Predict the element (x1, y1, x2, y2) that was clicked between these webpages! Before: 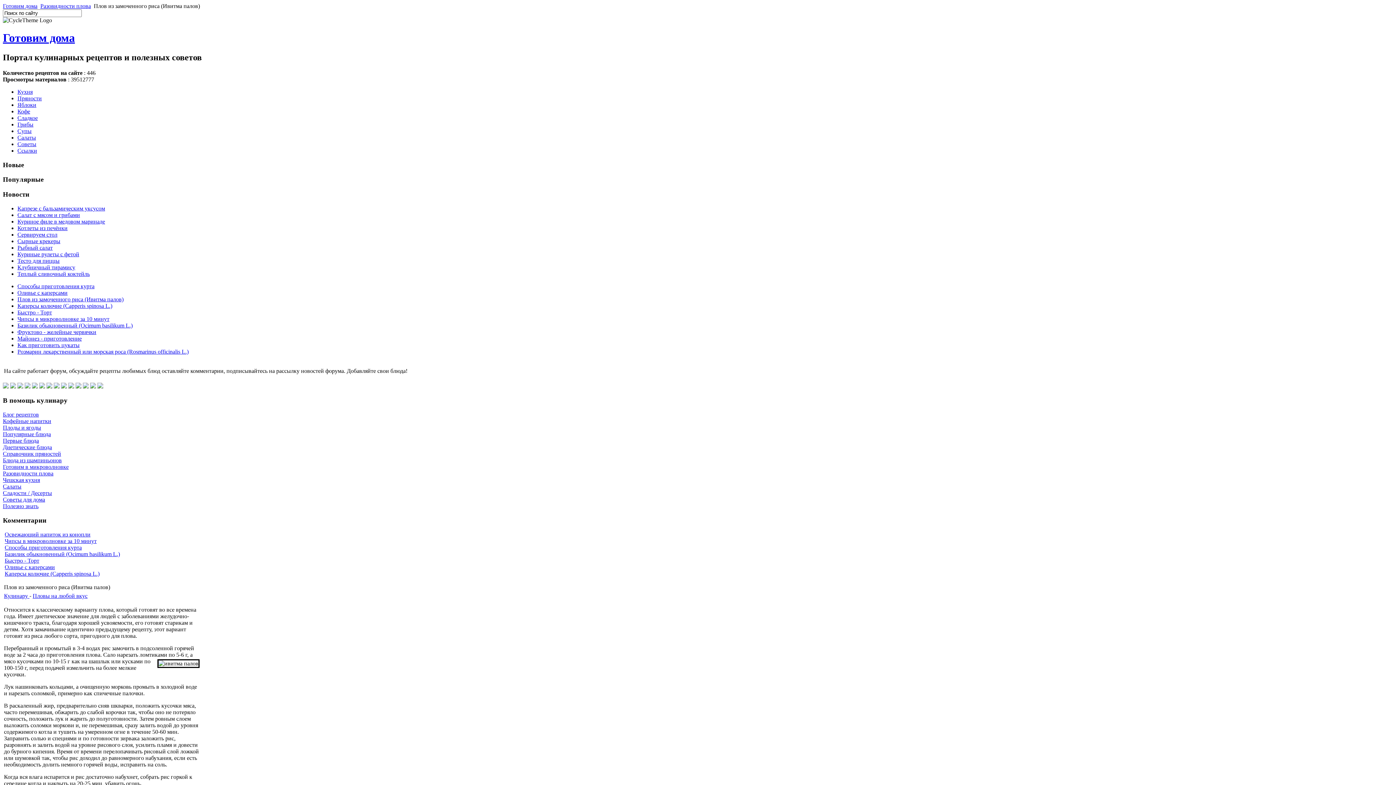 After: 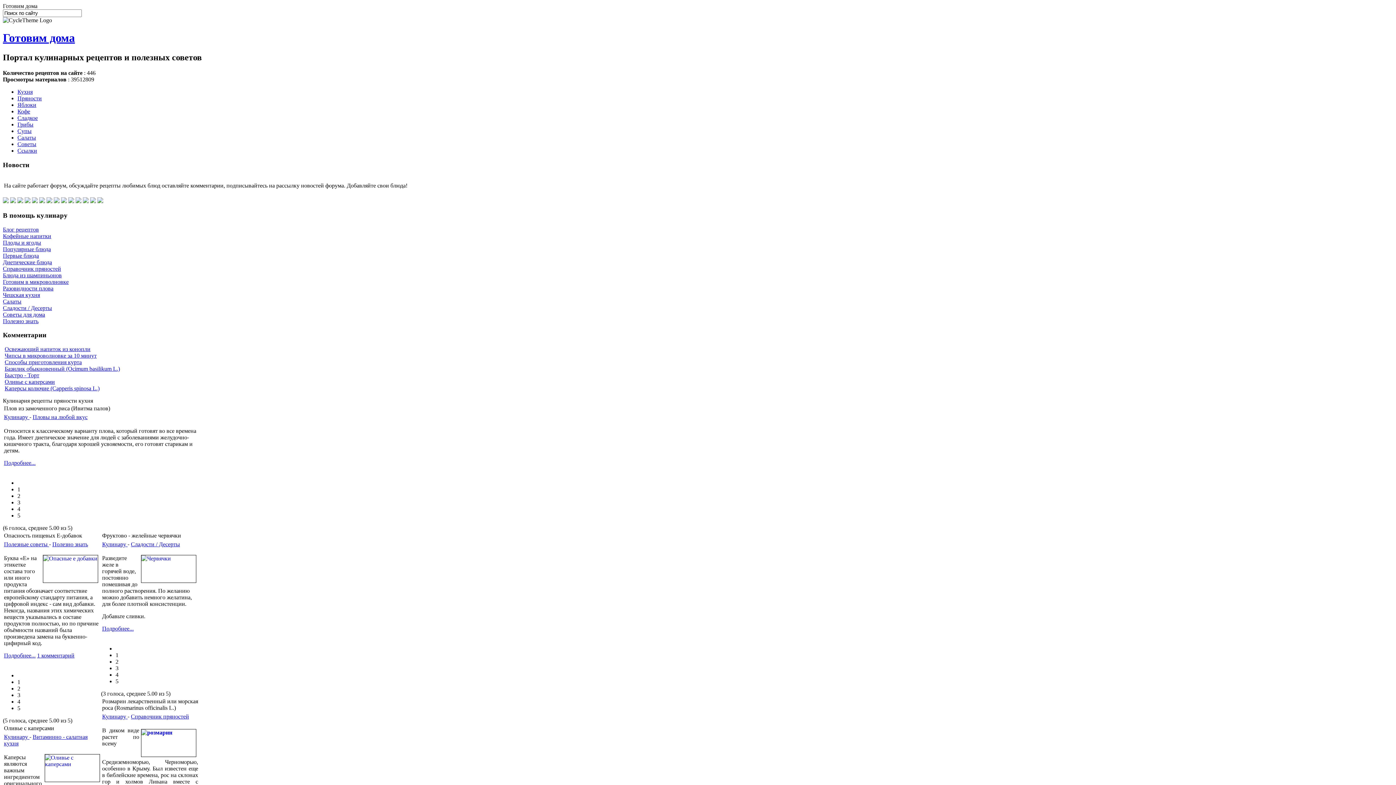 Action: label: Кулинару  bbox: (4, 592, 29, 599)